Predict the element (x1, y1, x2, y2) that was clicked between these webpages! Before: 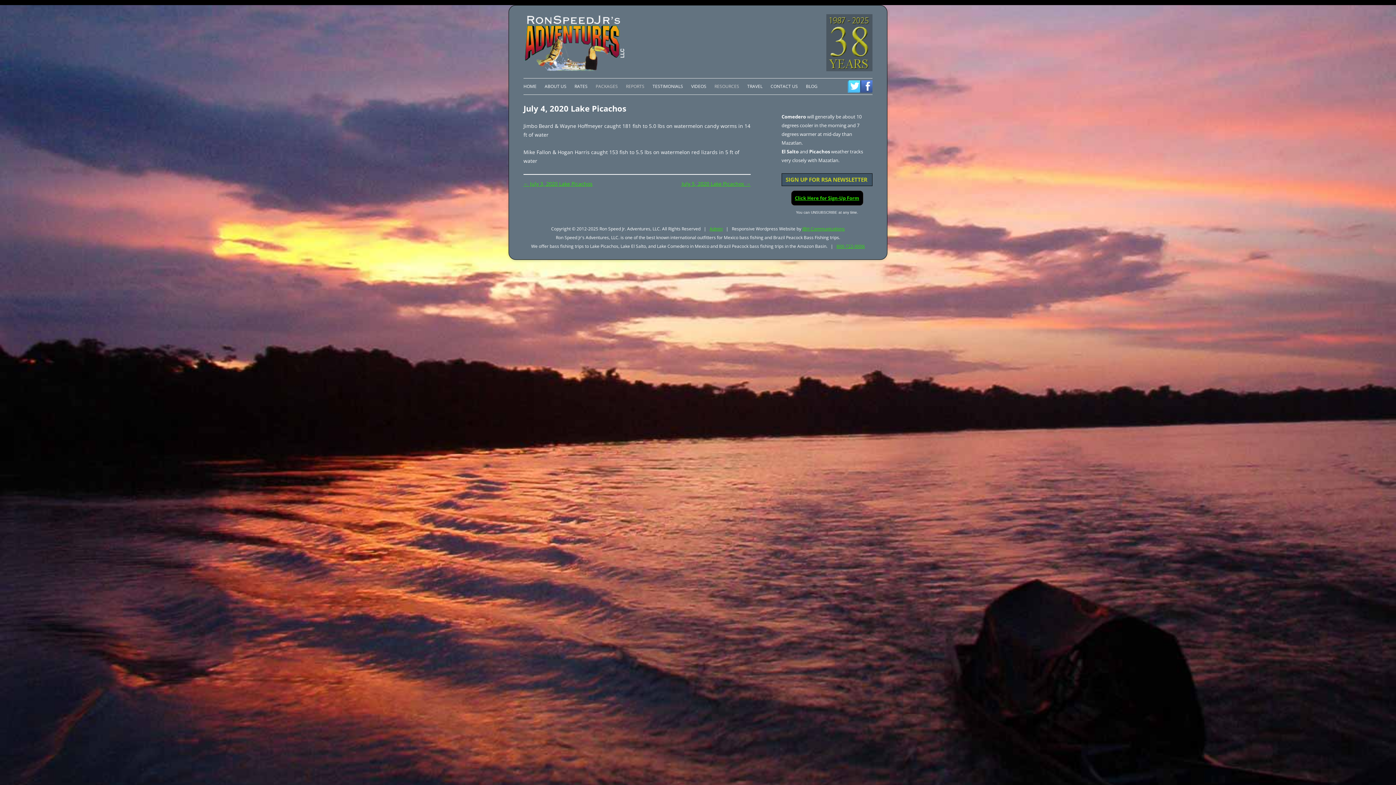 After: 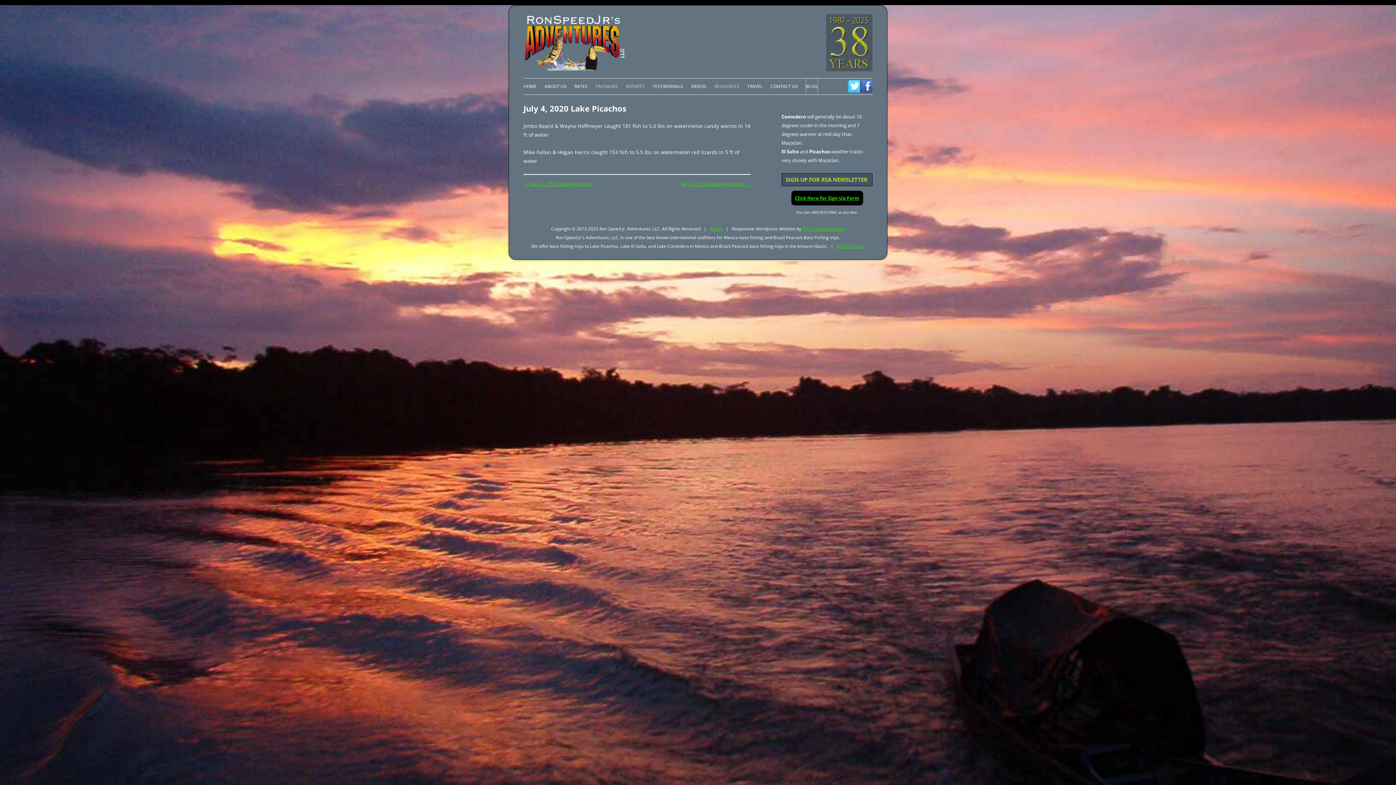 Action: bbox: (806, 78, 817, 94) label: BLOG